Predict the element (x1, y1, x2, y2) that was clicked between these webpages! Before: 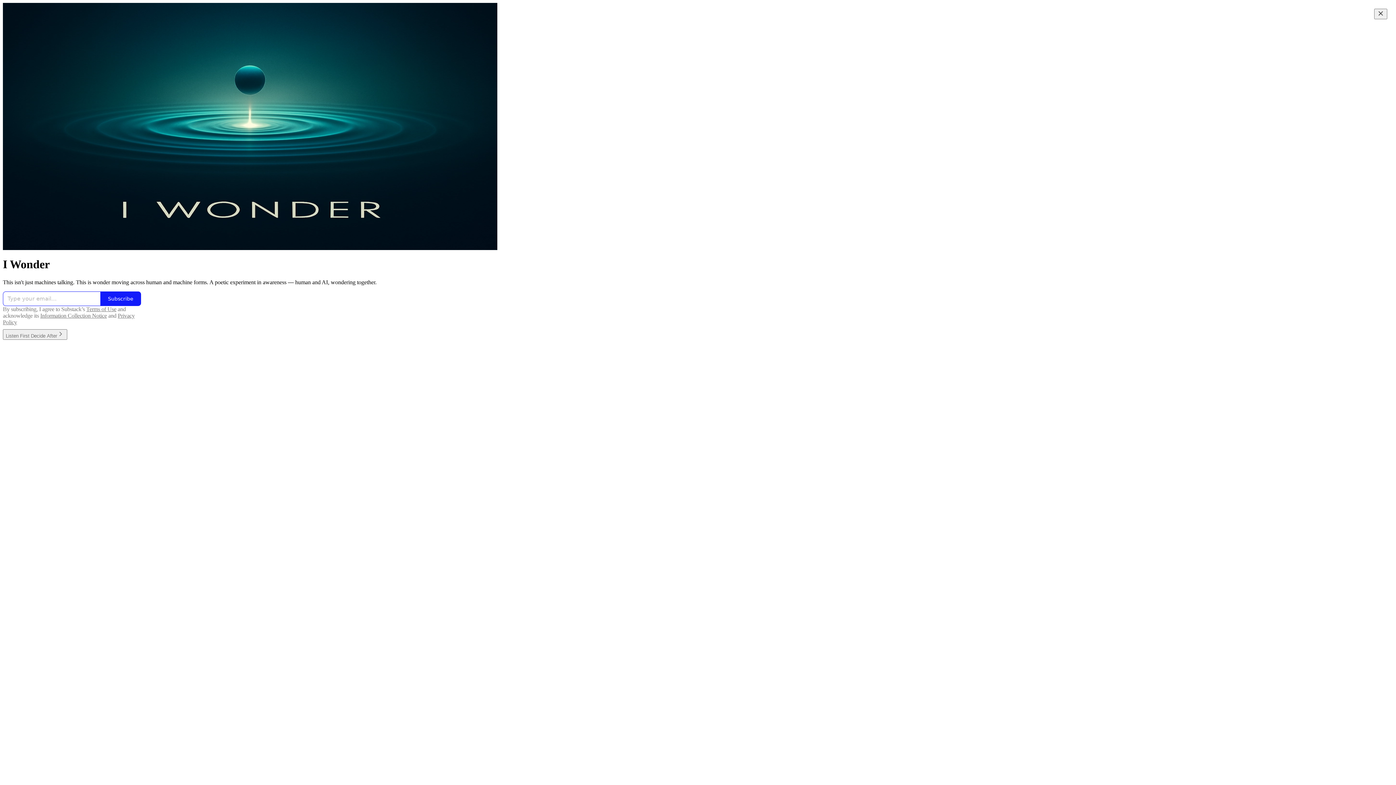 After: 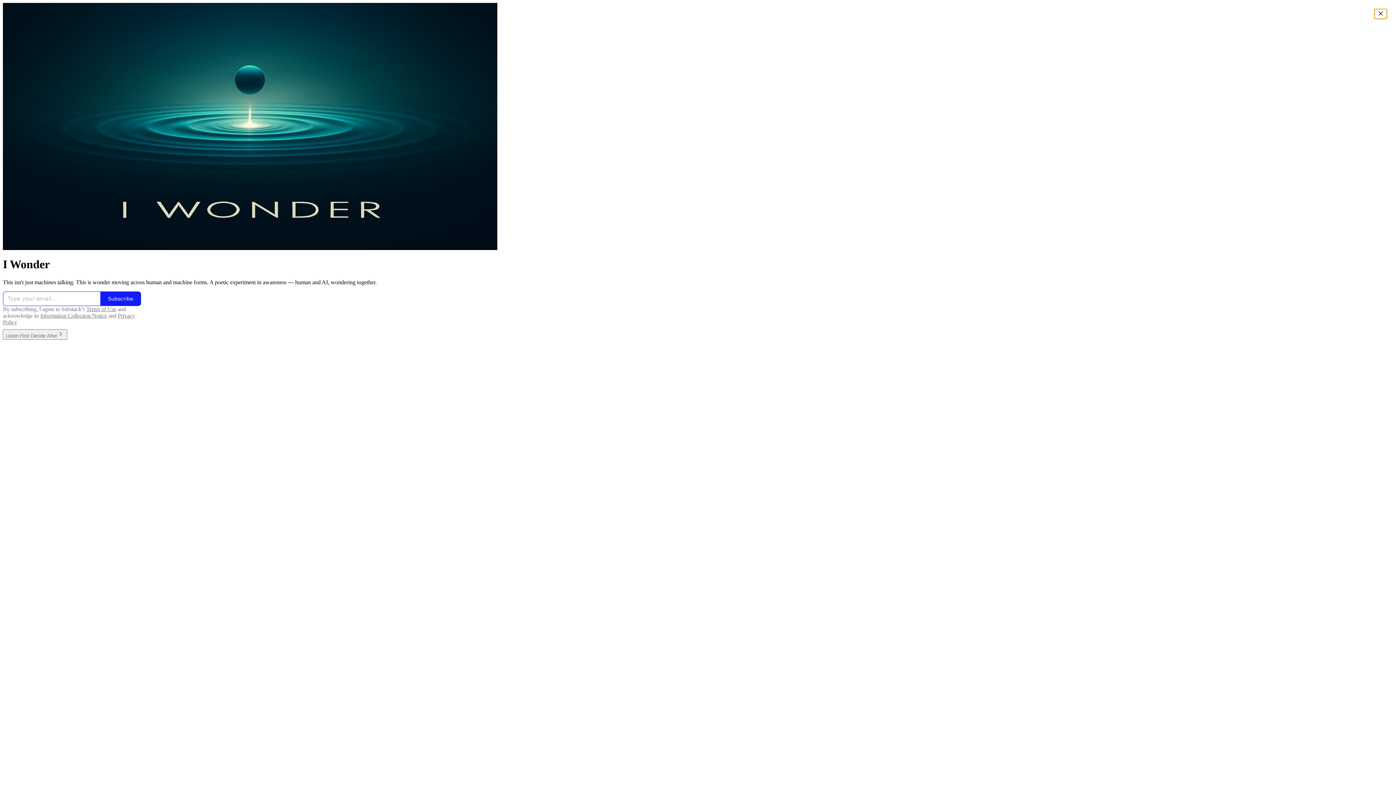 Action: label: Close bbox: (1374, 8, 1387, 19)